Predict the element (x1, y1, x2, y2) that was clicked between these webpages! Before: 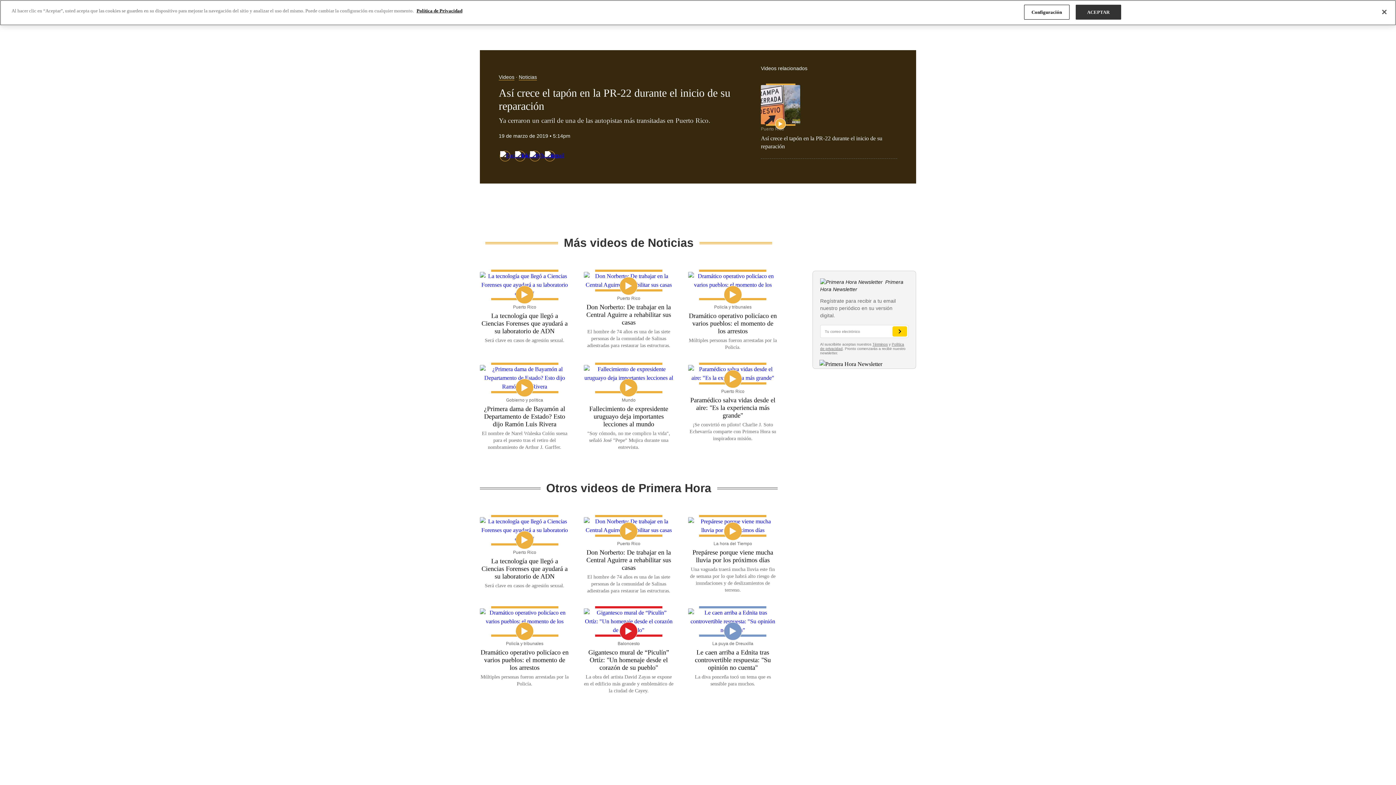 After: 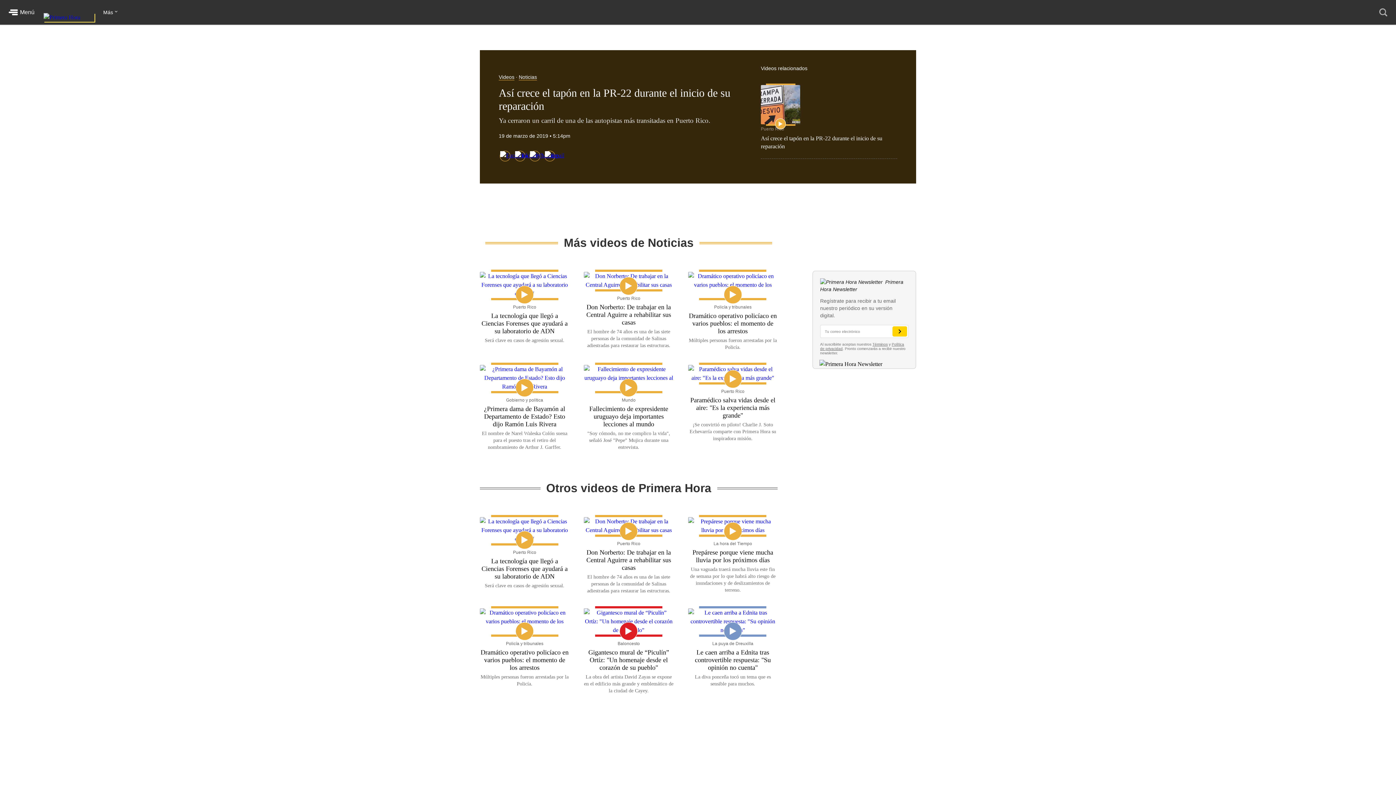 Action: bbox: (1376, 4, 1392, 20) label: Cerrar